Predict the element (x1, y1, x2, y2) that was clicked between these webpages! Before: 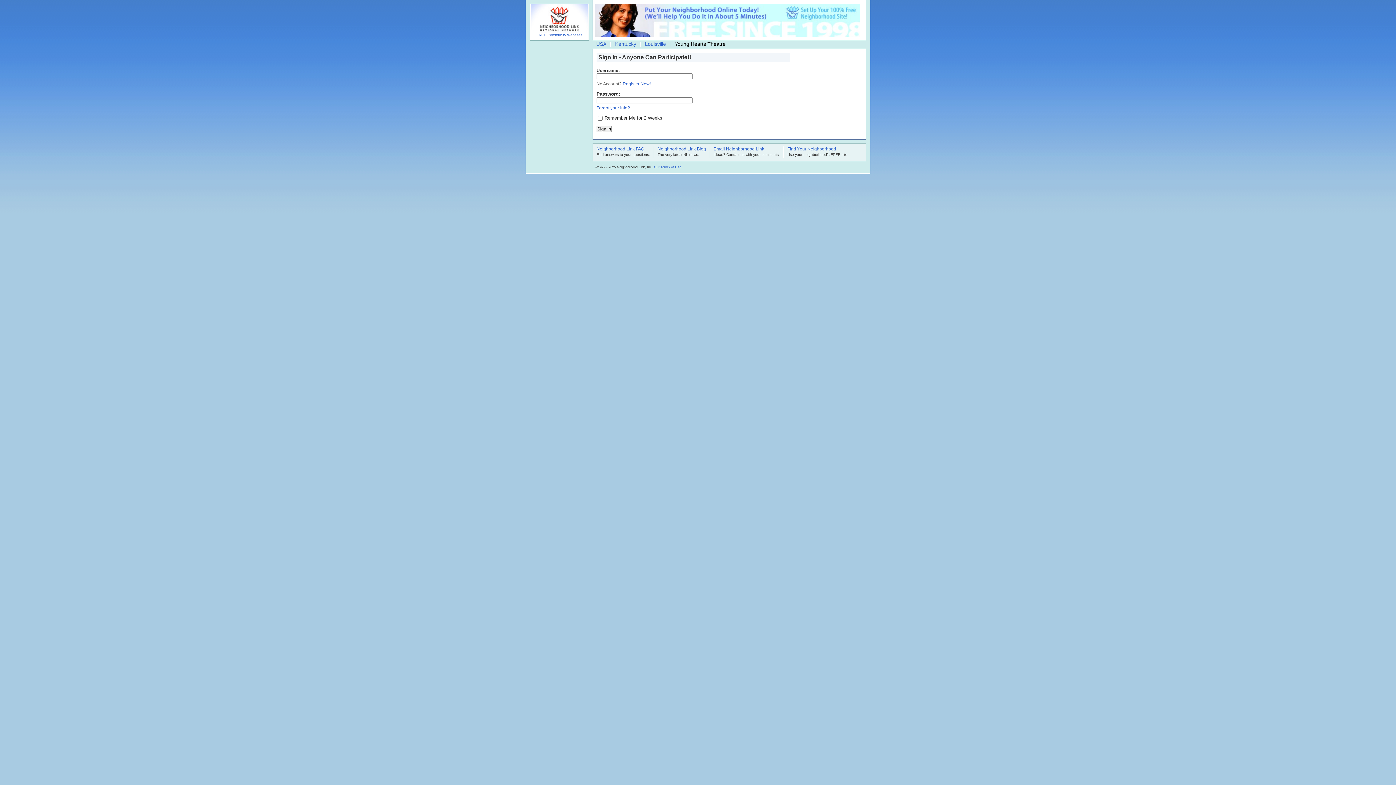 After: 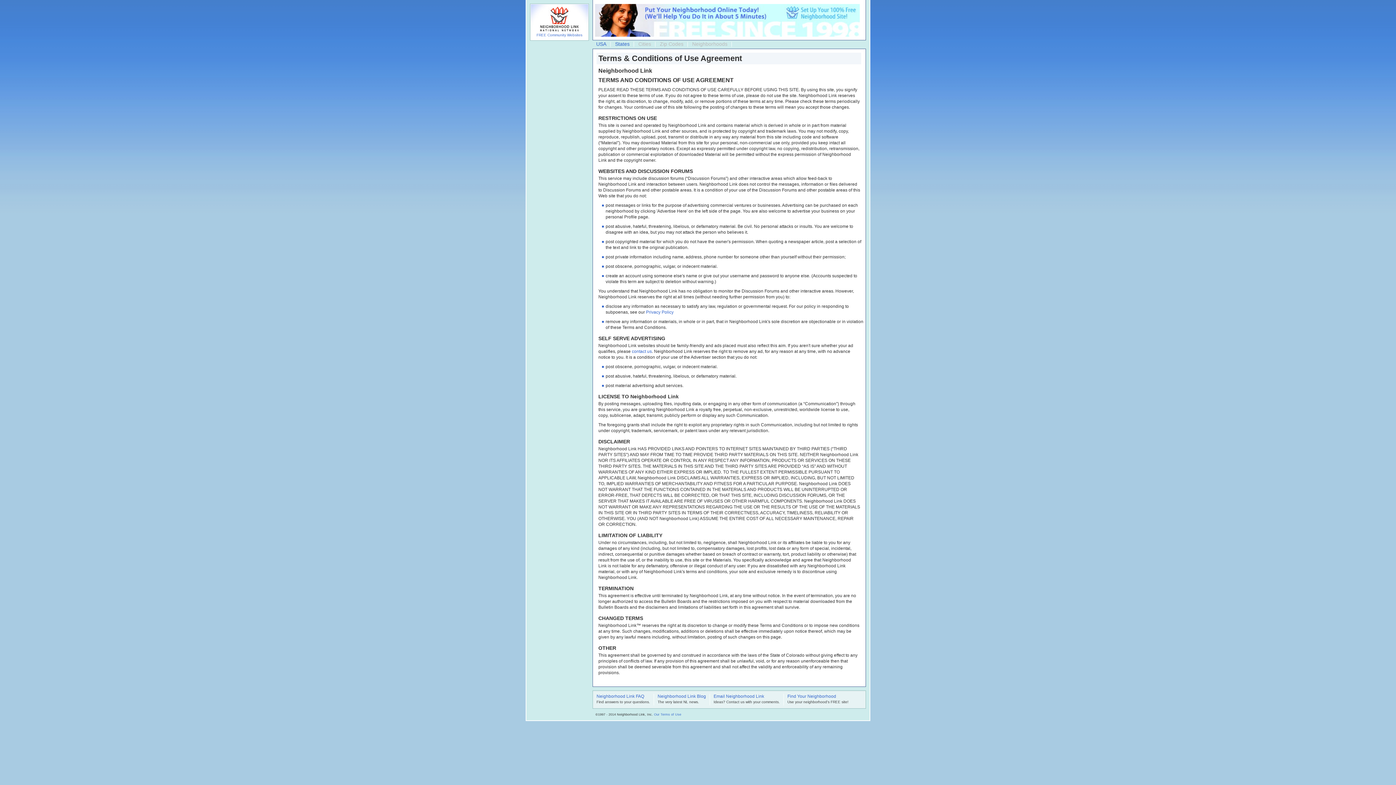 Action: label: Our Terms of Use bbox: (654, 165, 692, 168)